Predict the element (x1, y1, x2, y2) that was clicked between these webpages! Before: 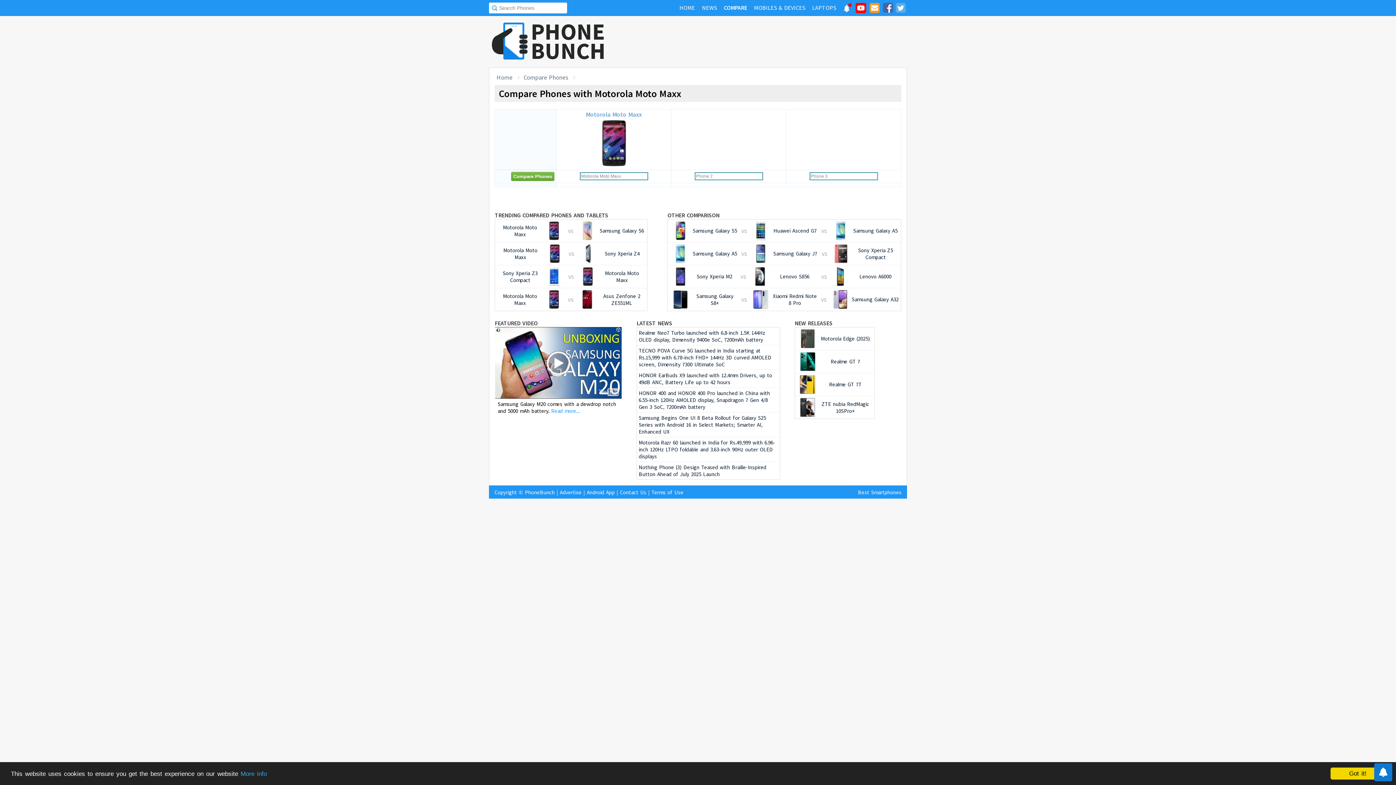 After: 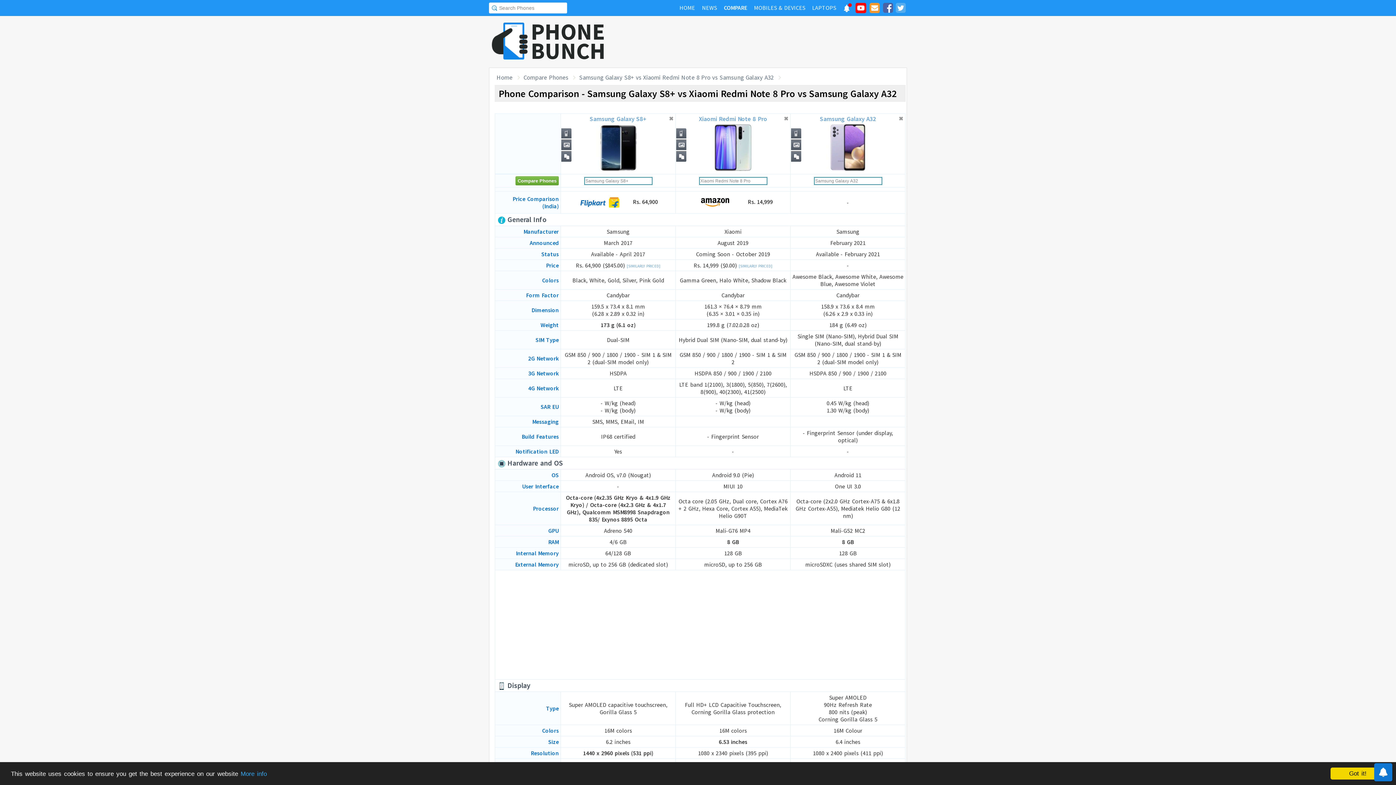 Action: label: 	Samsung Galaxy S8+	vs	
	Xiaomi Redmi Note 8 Pro	vs	
	Samsung Galaxy A32 bbox: (669, 290, 899, 309)